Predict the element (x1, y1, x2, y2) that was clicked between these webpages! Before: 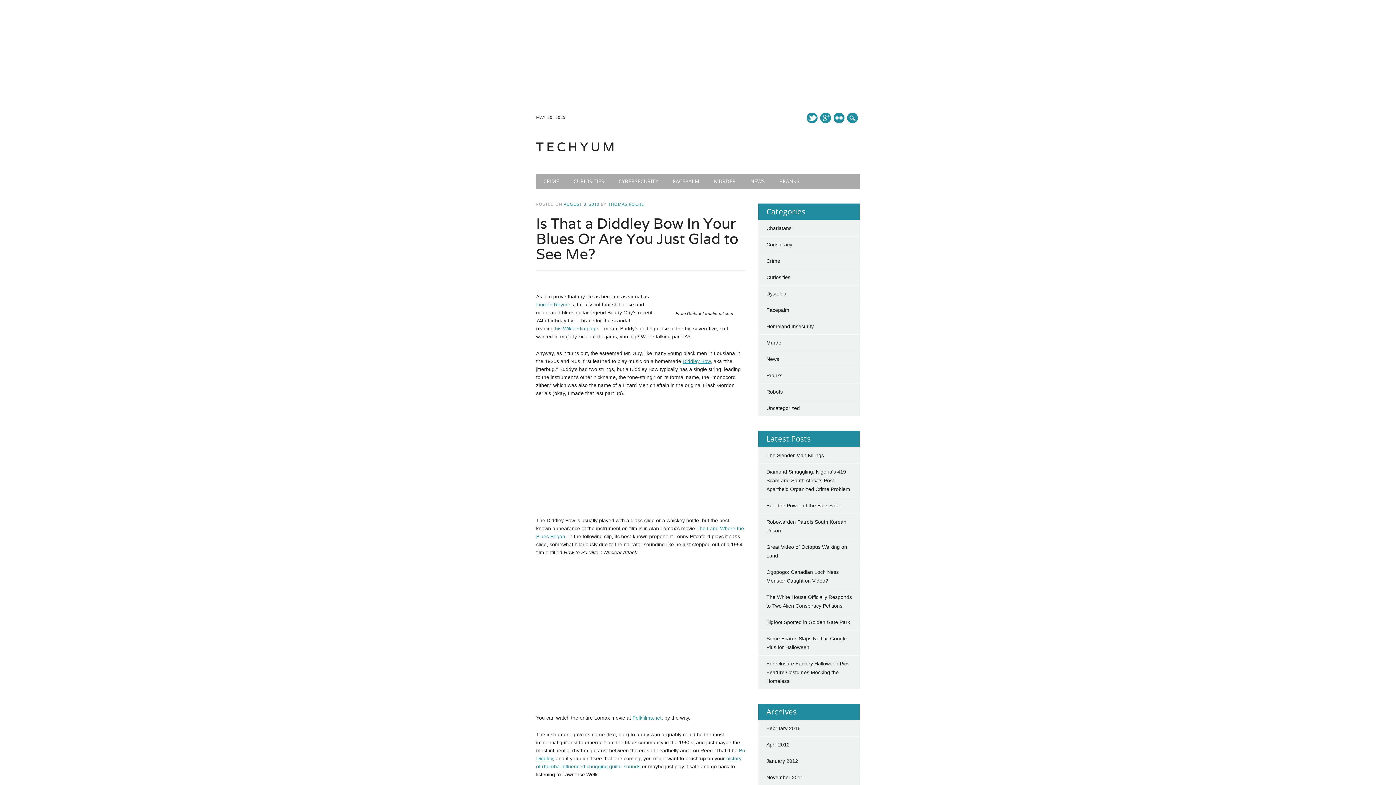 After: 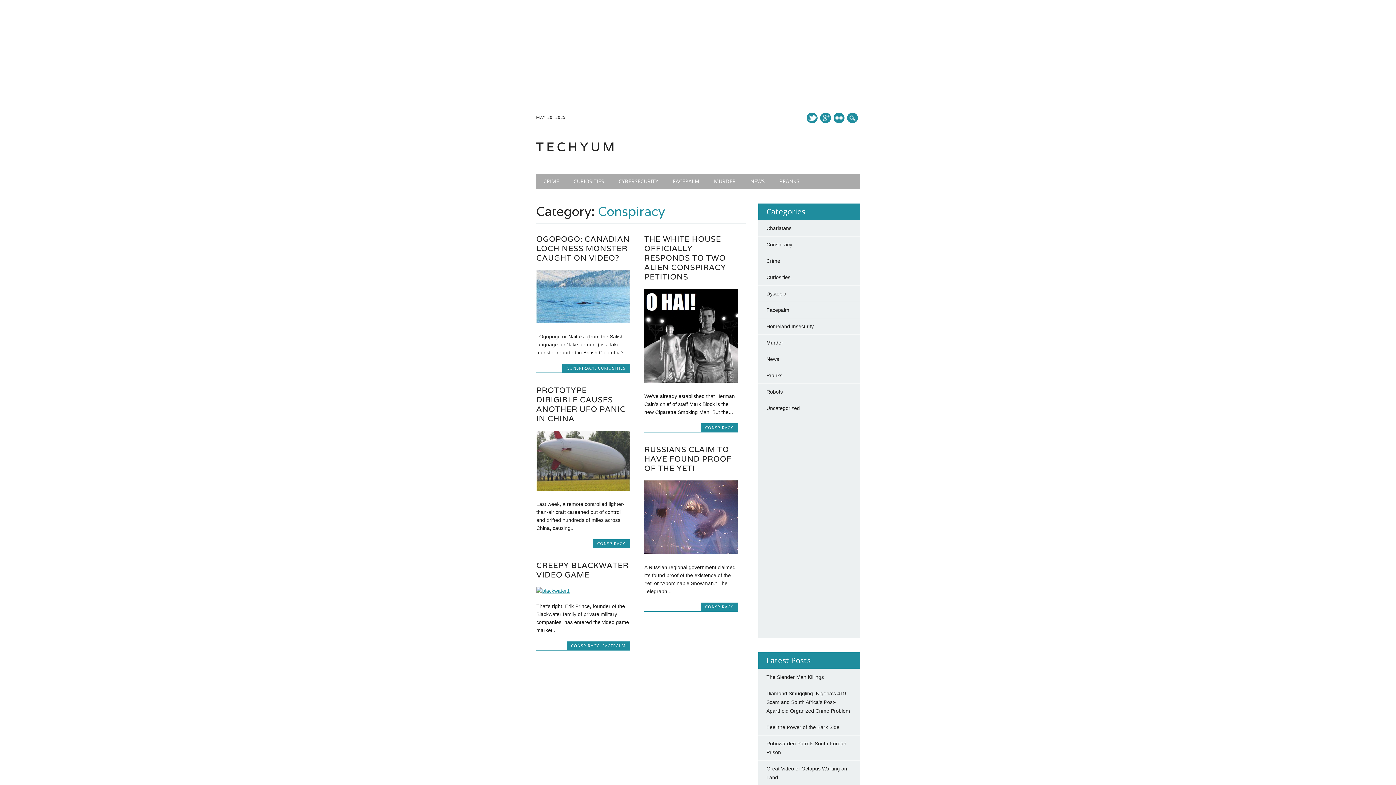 Action: bbox: (766, 241, 792, 247) label: Conspiracy